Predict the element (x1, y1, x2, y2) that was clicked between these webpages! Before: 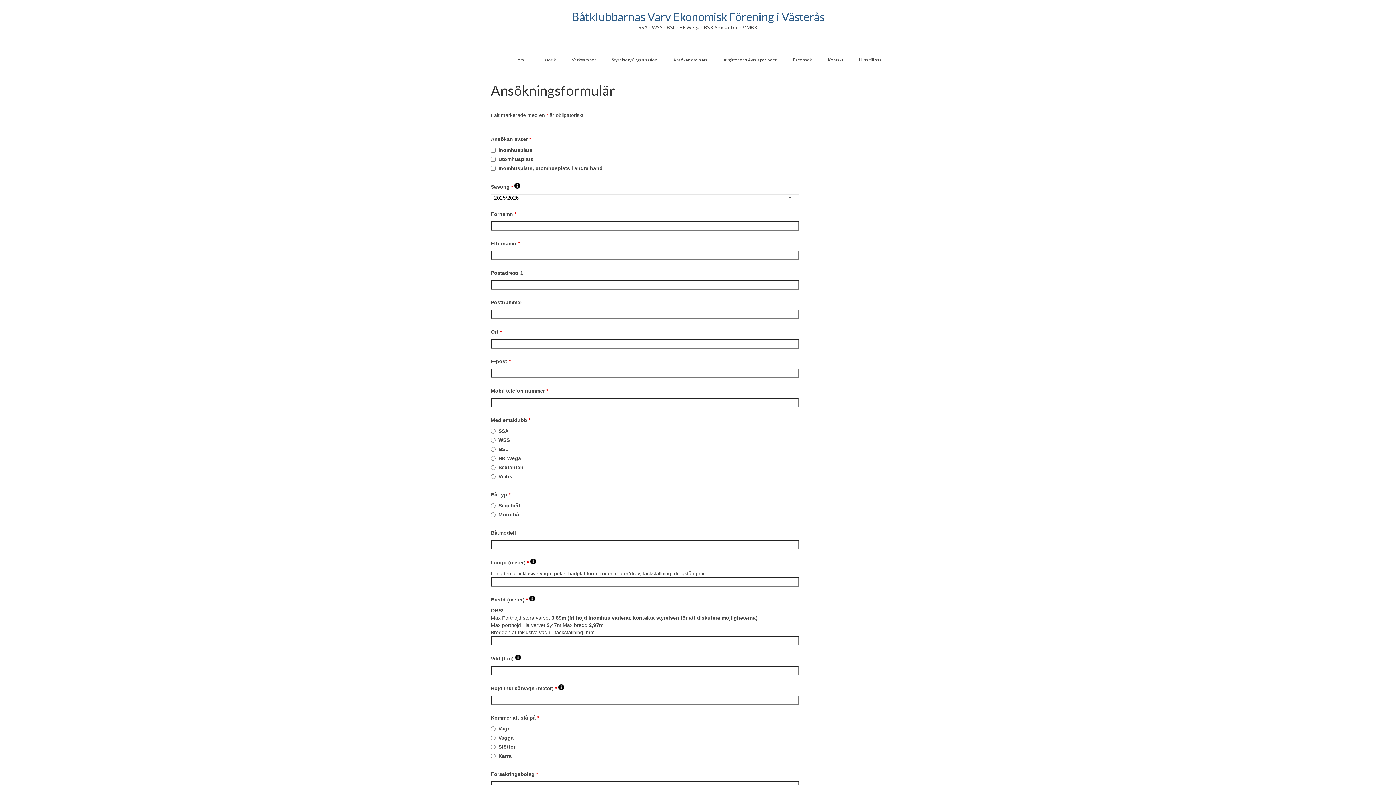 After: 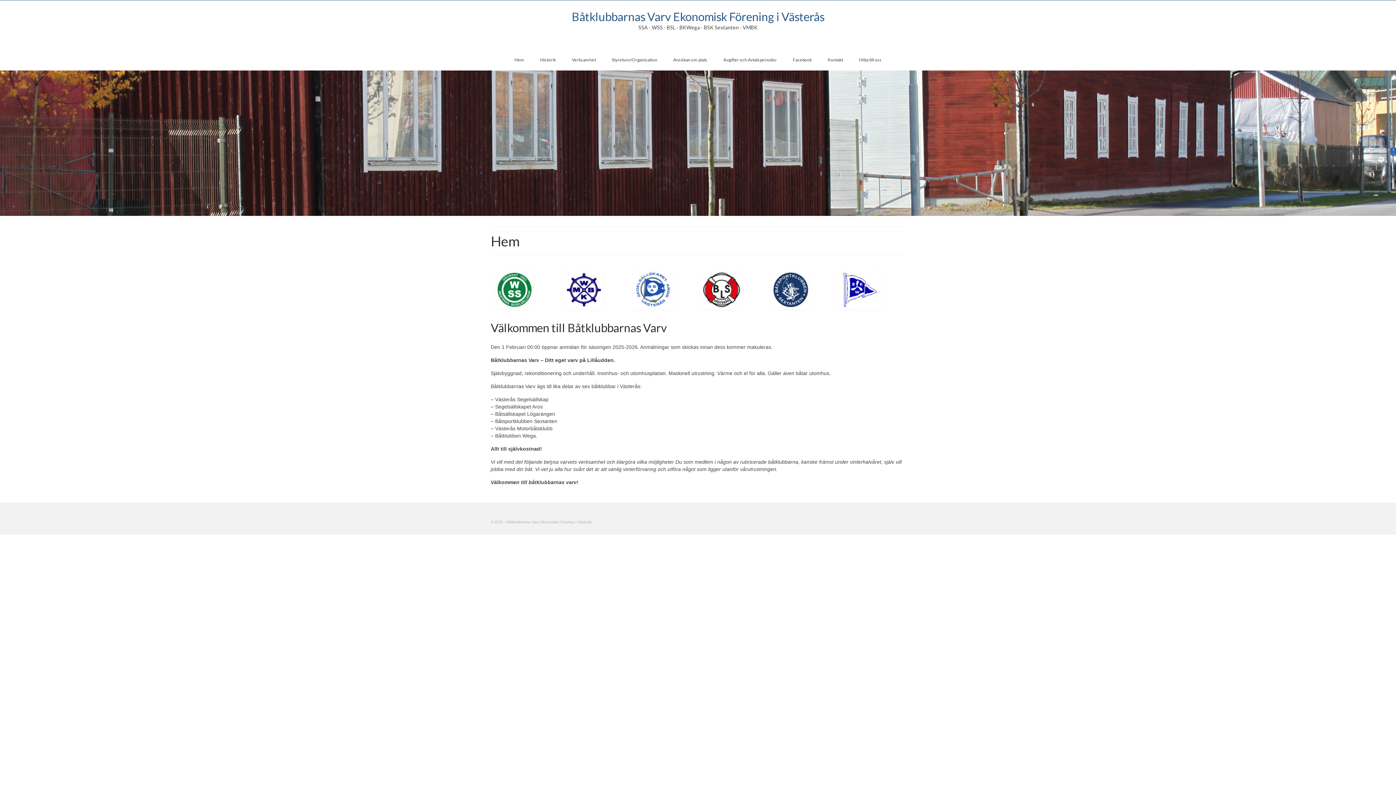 Action: bbox: (507, 53, 531, 66) label: Hem